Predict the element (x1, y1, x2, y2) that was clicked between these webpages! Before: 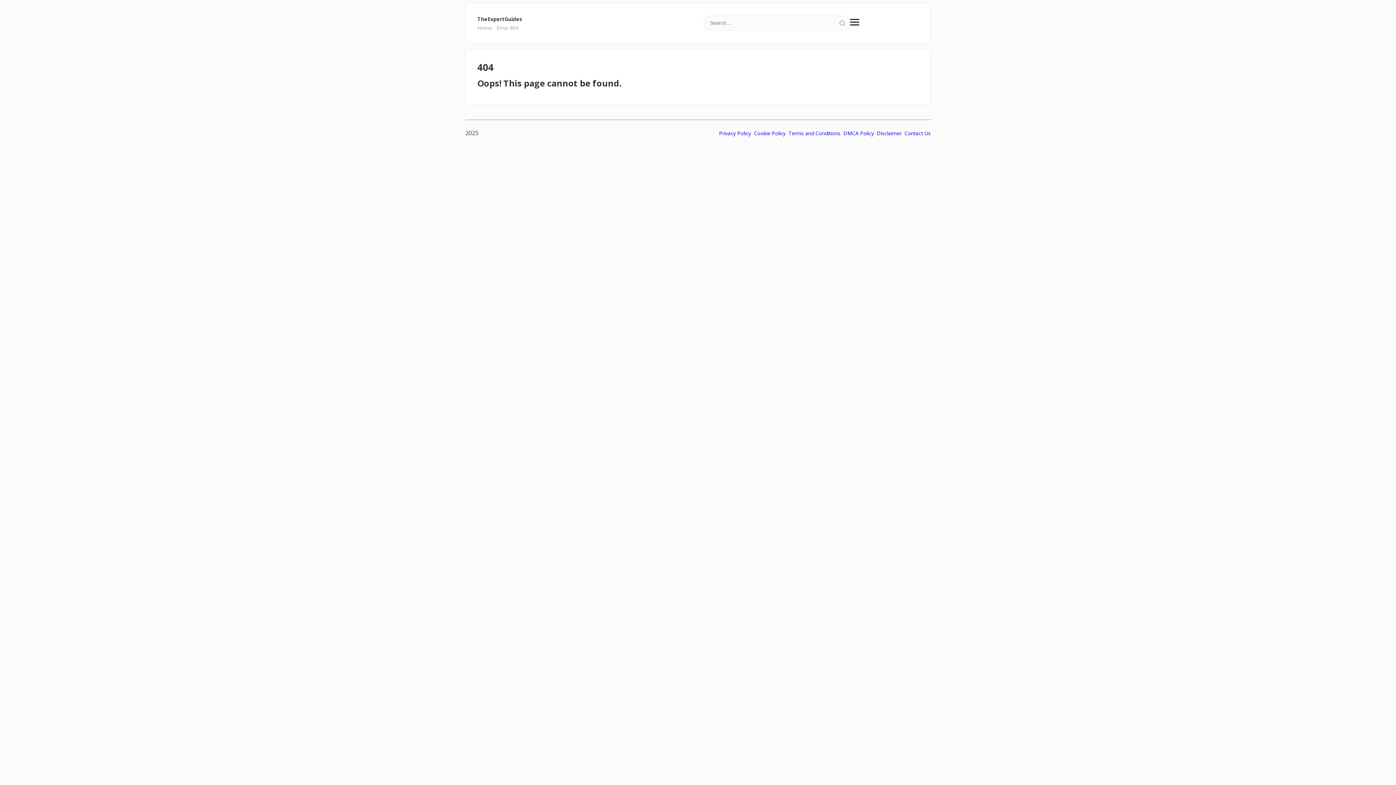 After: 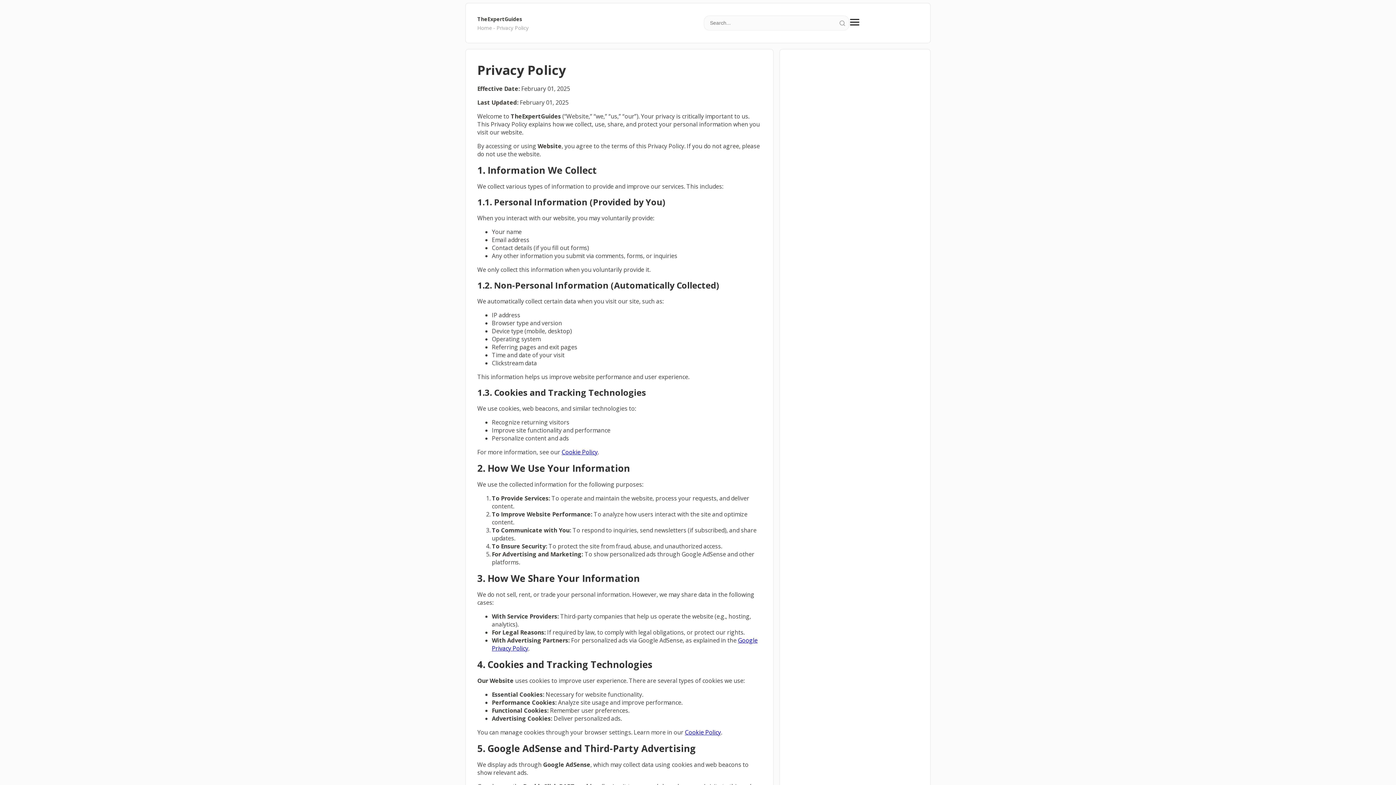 Action: label: Privacy Policy bbox: (719, 129, 751, 136)